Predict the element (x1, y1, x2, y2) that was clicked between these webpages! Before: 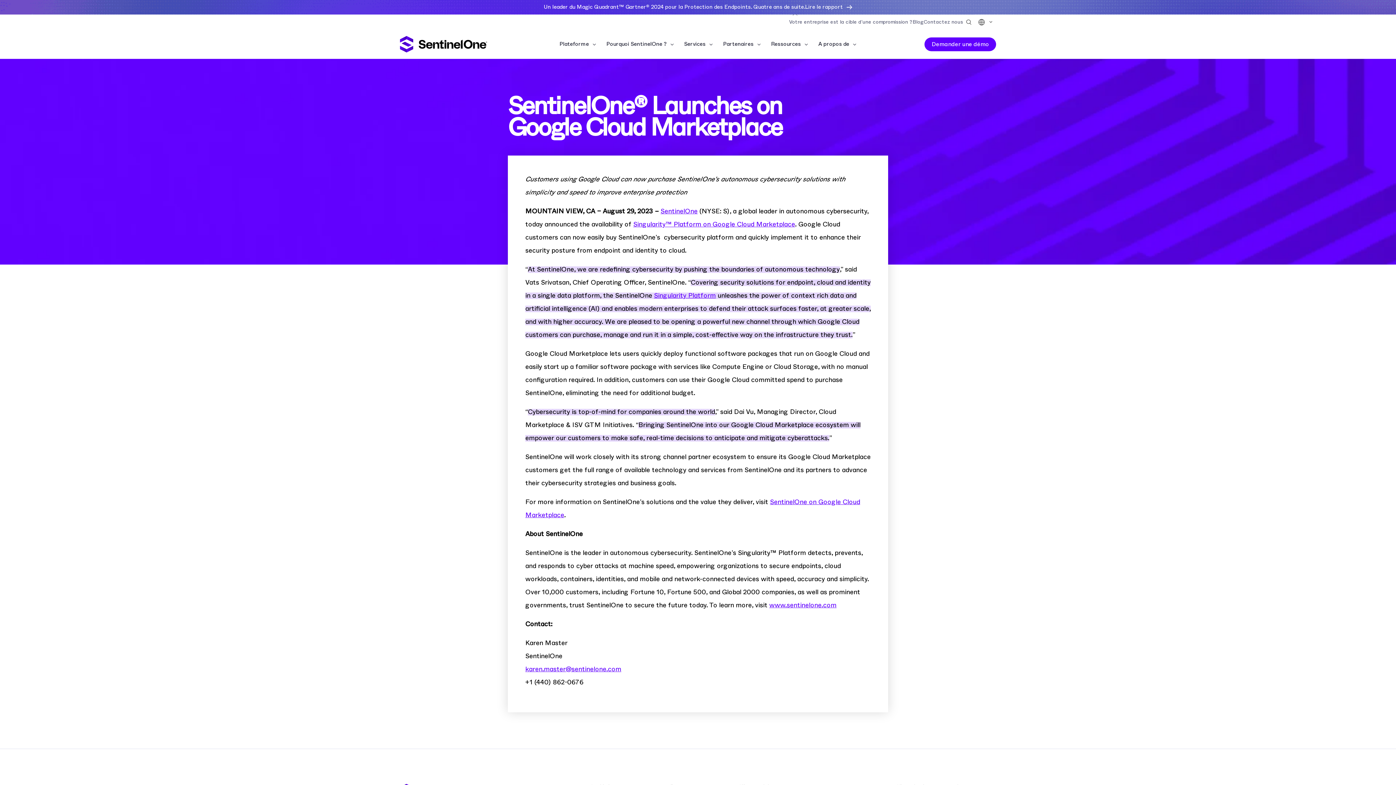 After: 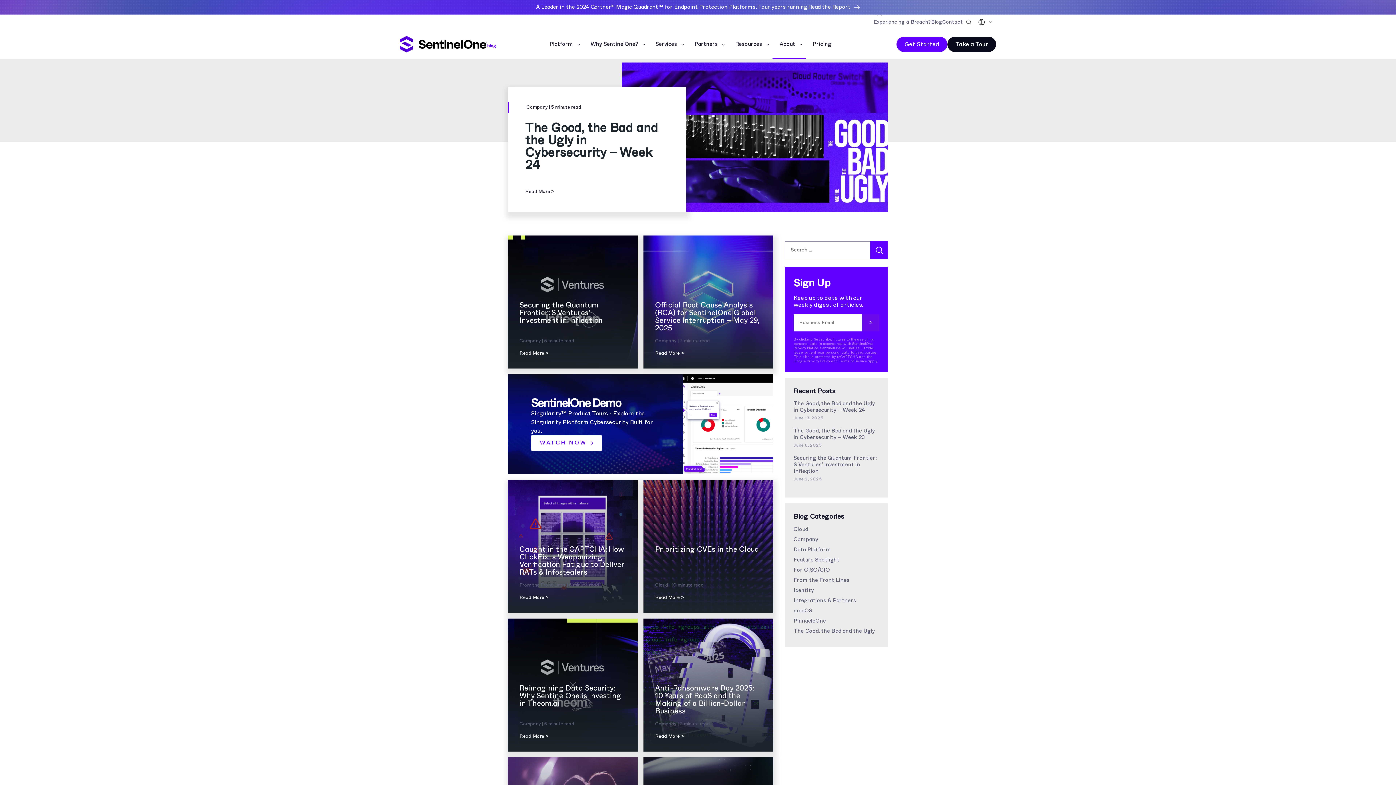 Action: label: Blog bbox: (912, 19, 923, 24)